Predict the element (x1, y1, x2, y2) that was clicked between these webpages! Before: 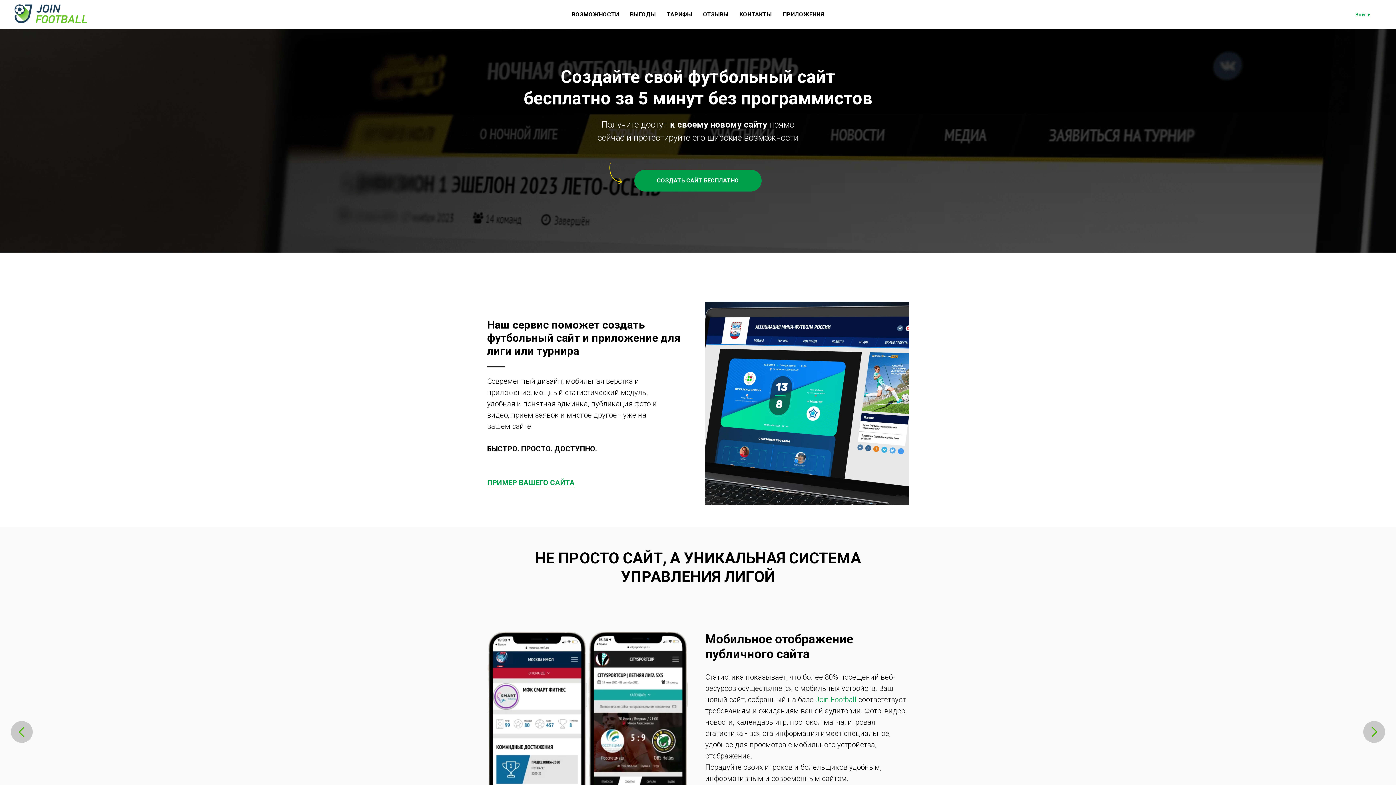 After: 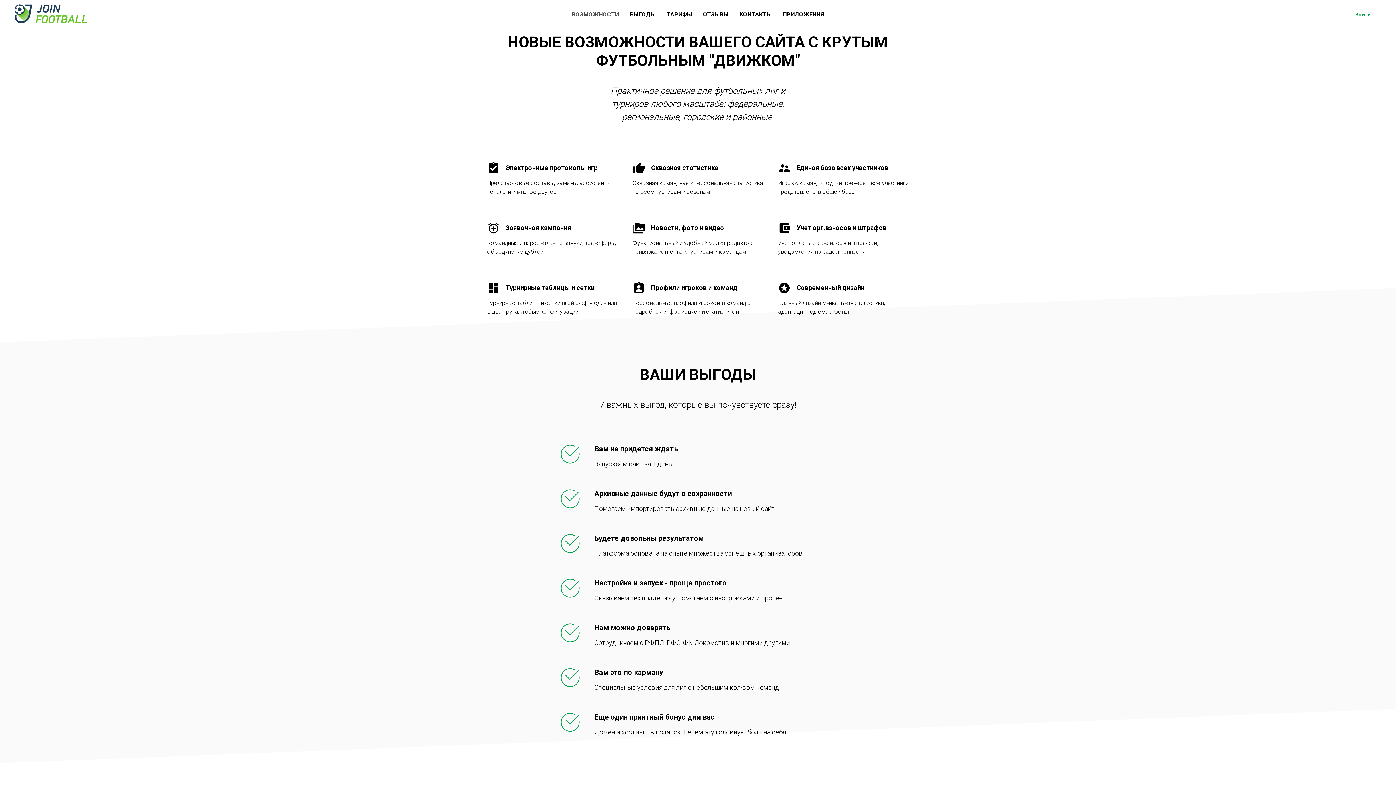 Action: label: ВОЗМОЖНОСТИ bbox: (572, 10, 619, 17)